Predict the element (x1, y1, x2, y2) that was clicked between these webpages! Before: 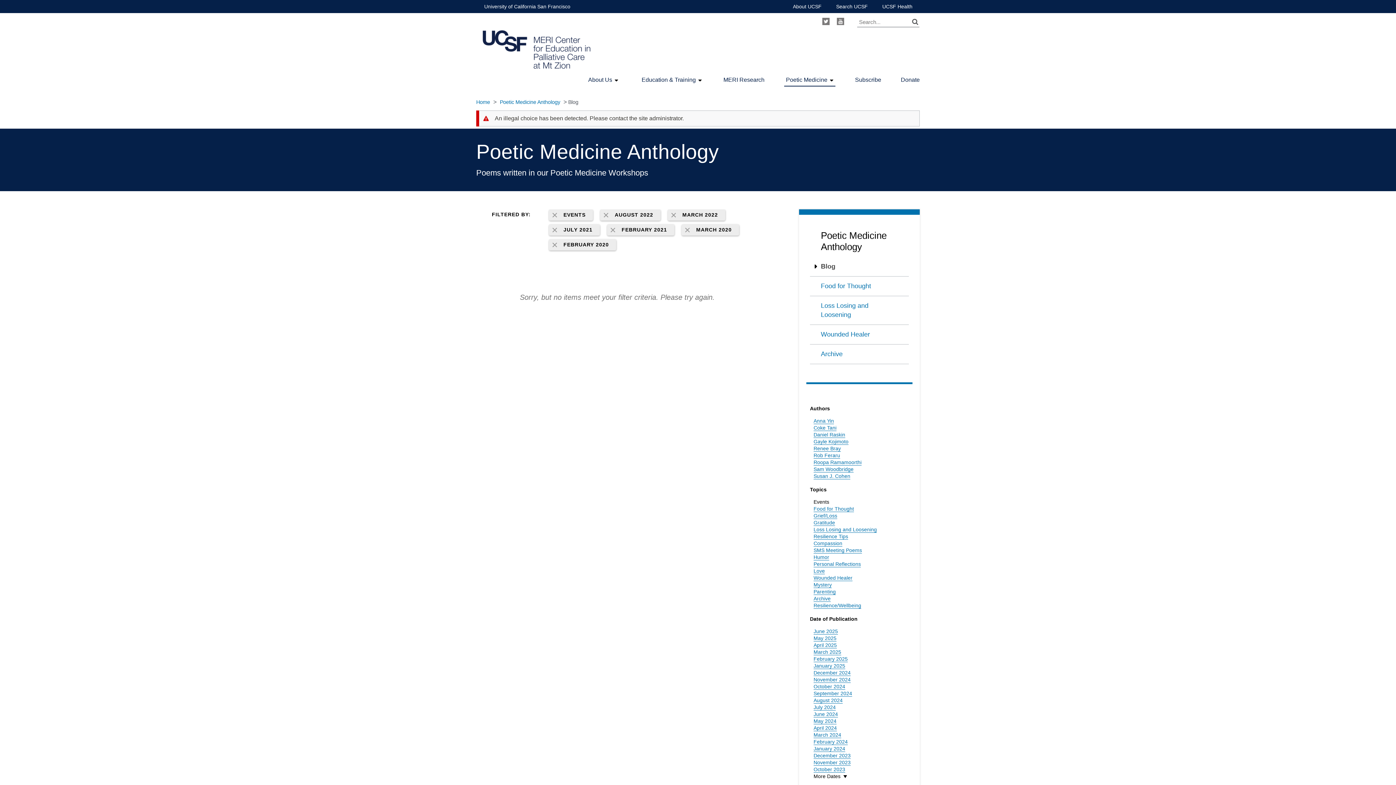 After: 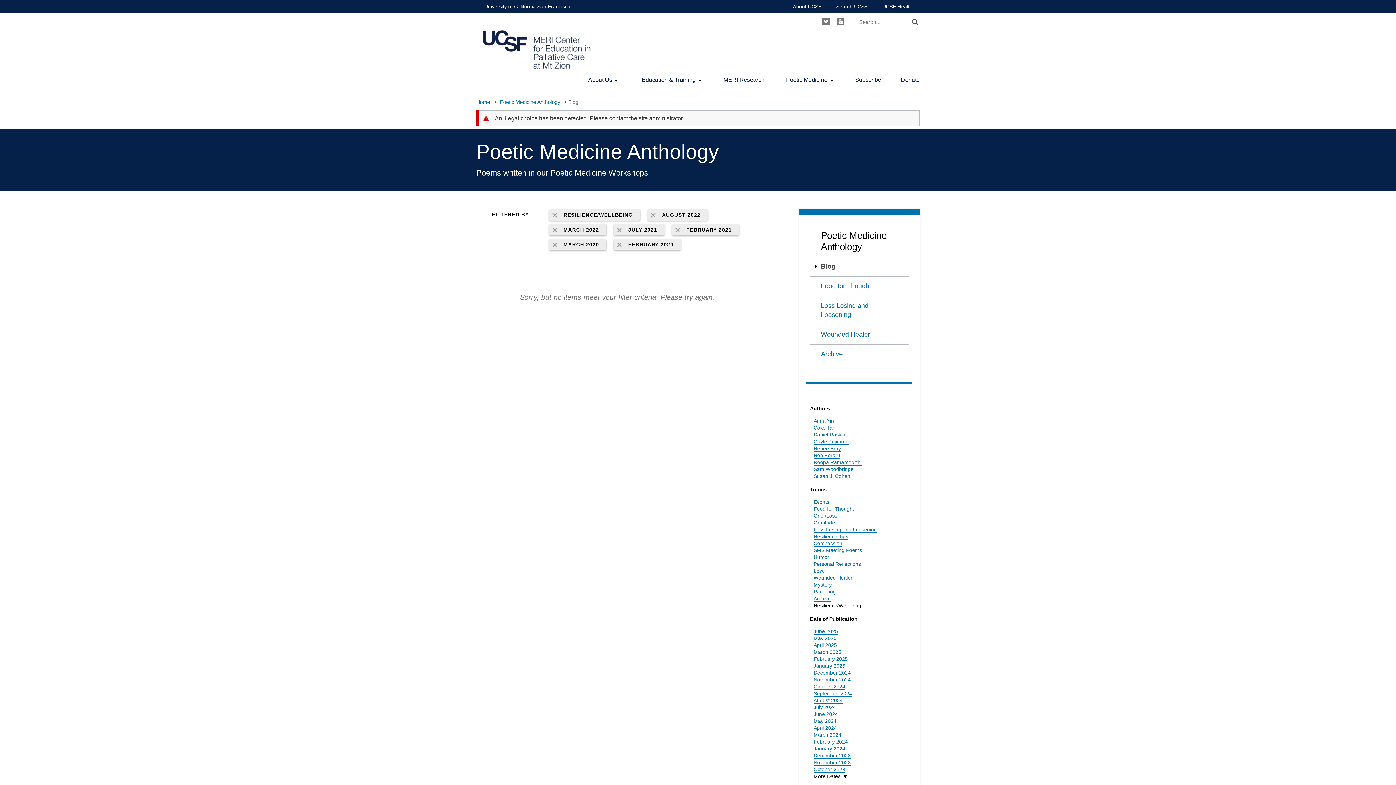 Action: bbox: (813, 602, 861, 609) label: Resilience/Wellbeing